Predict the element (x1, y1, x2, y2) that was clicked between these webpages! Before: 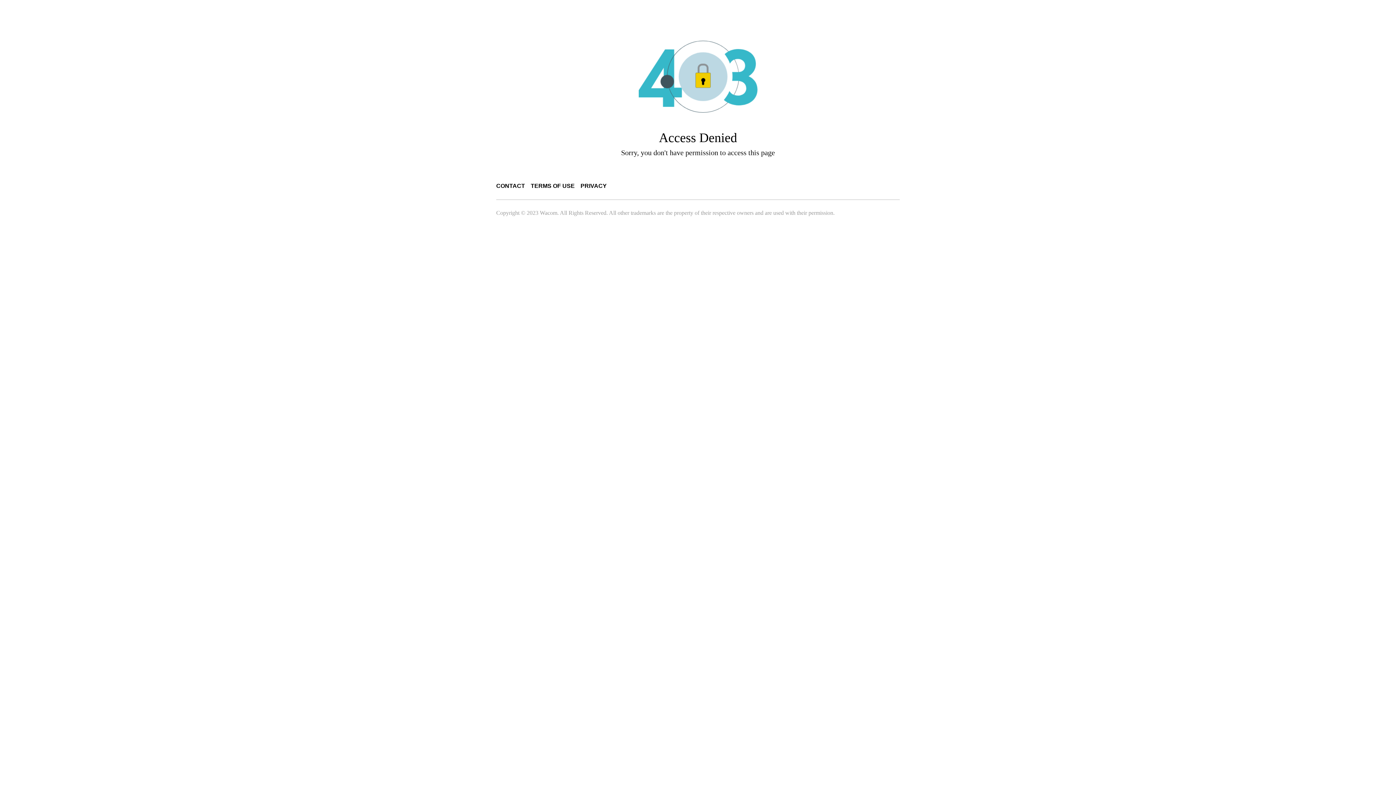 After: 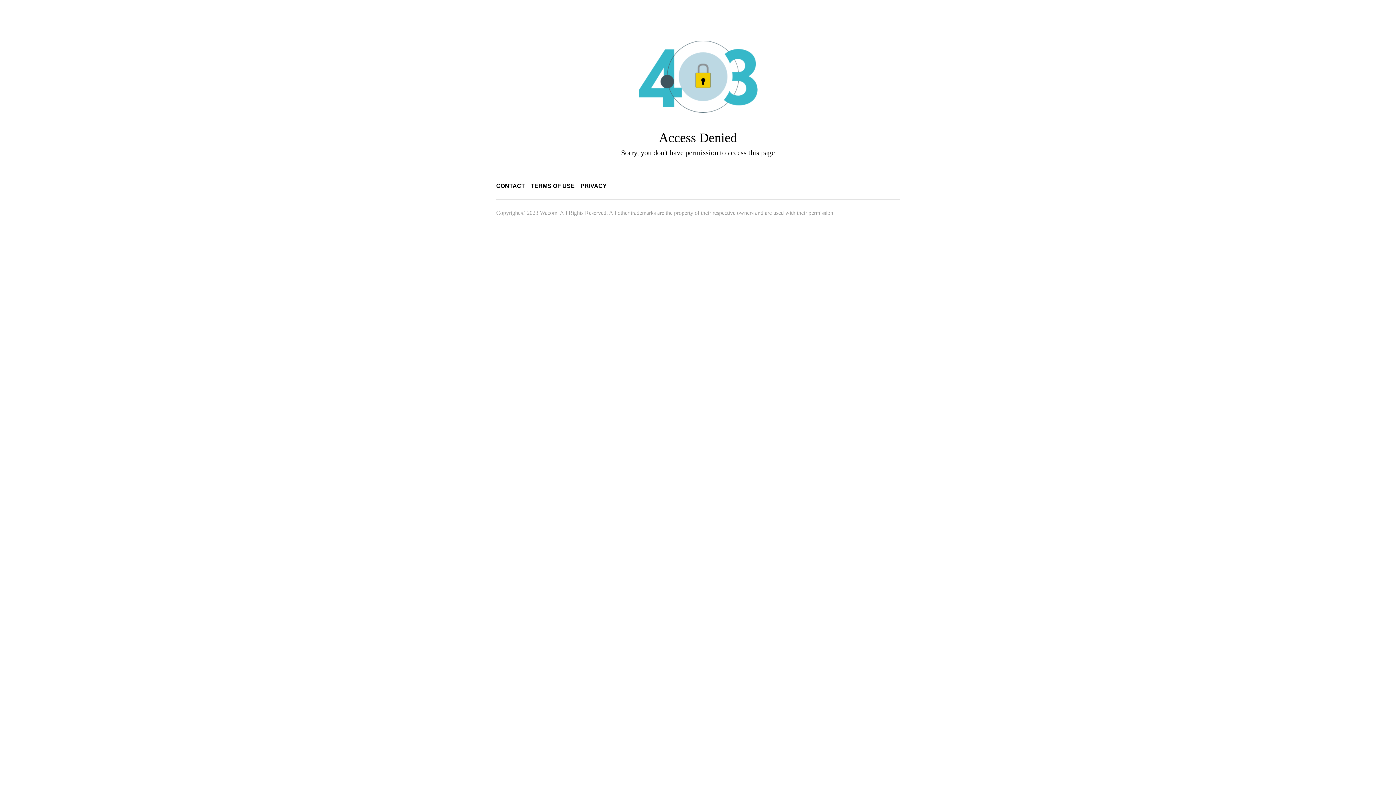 Action: bbox: (580, 182, 606, 189) label: PRIVACY